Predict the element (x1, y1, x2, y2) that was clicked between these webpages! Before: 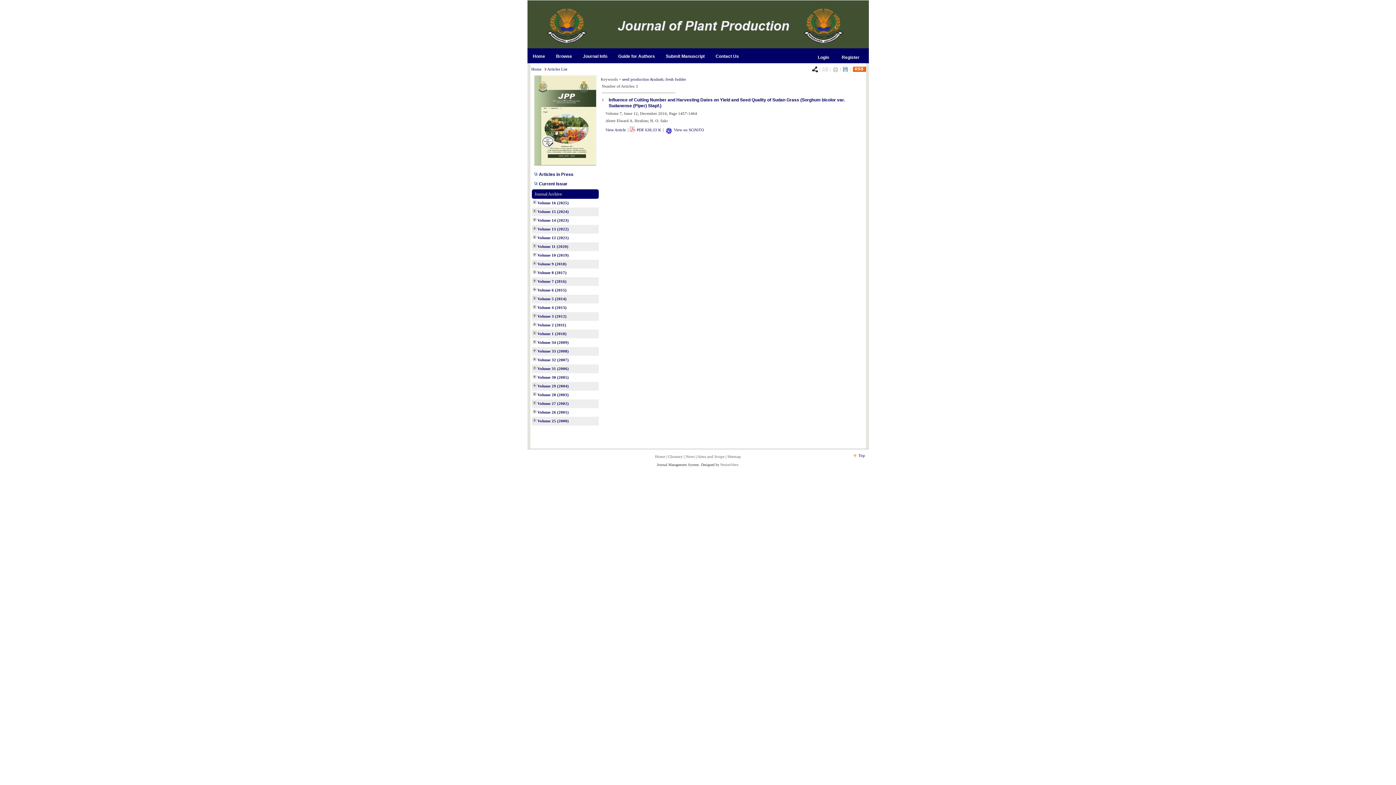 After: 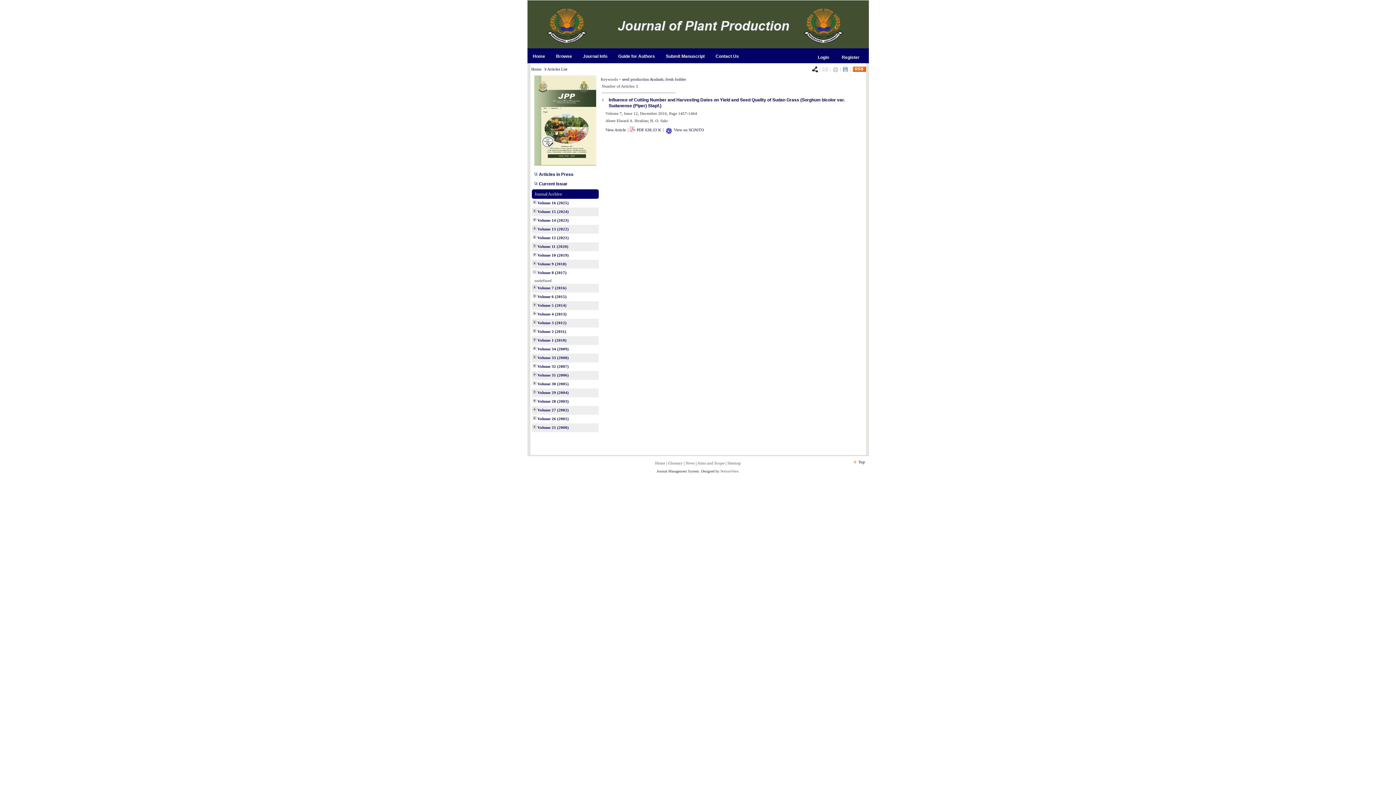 Action: bbox: (532, 270, 536, 274)